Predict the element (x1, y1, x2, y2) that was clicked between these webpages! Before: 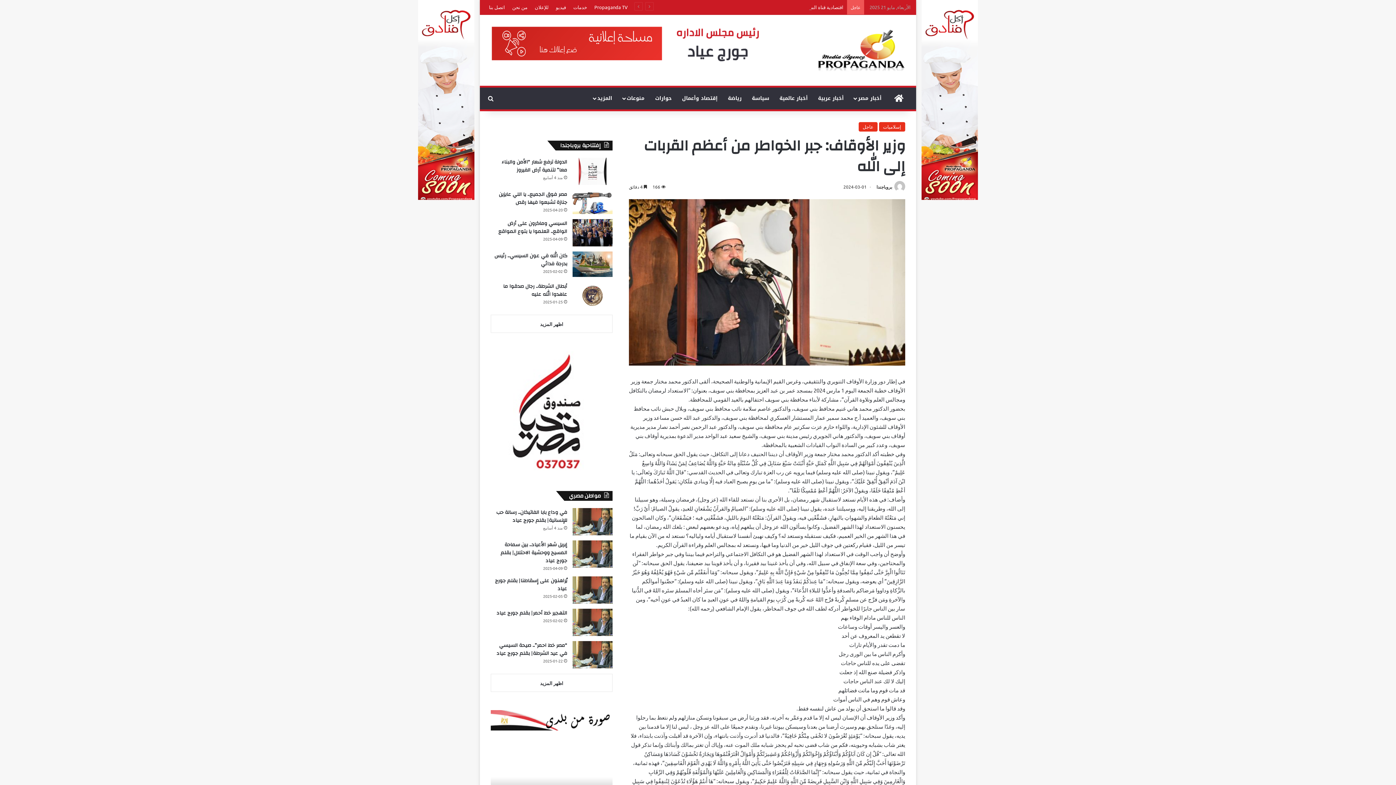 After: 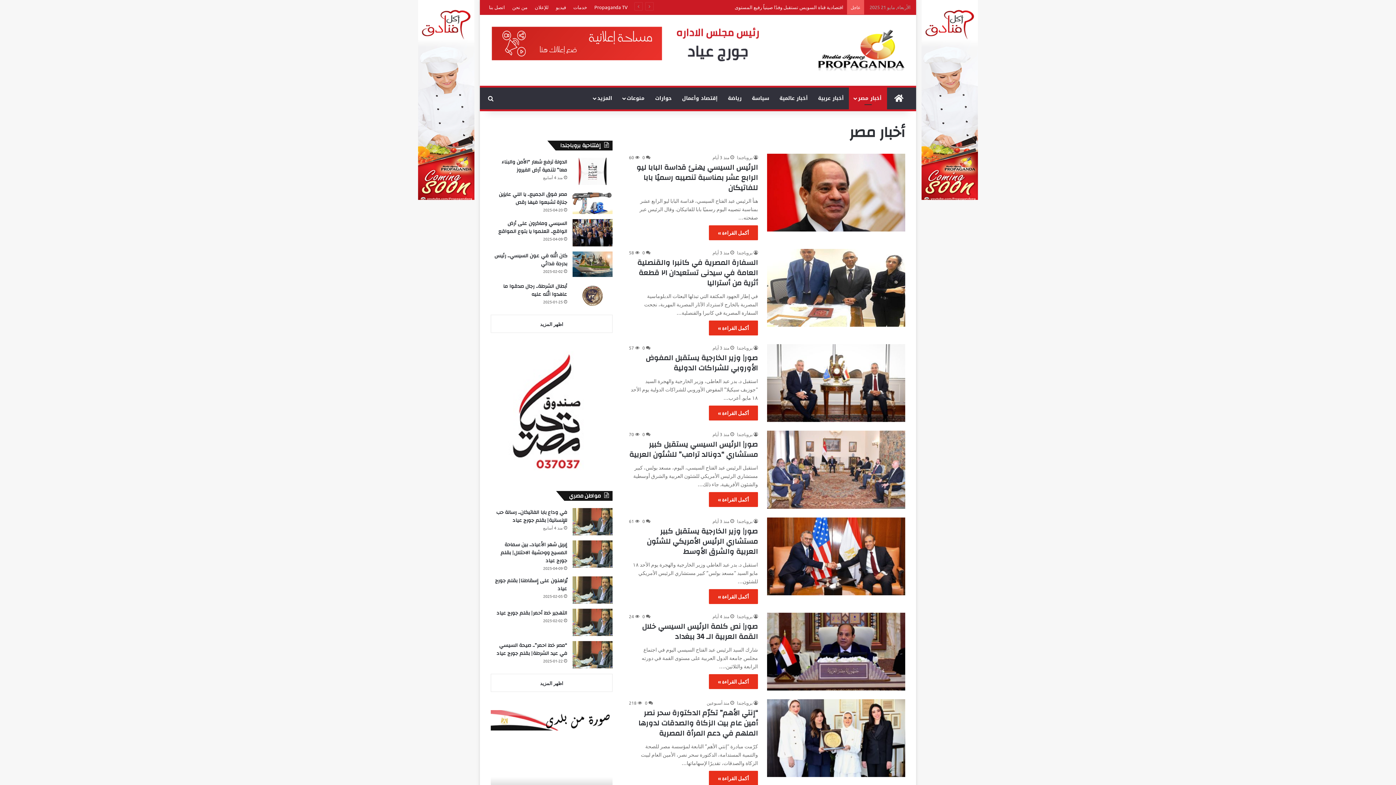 Action: label: أخبار مصر bbox: (849, 87, 887, 109)